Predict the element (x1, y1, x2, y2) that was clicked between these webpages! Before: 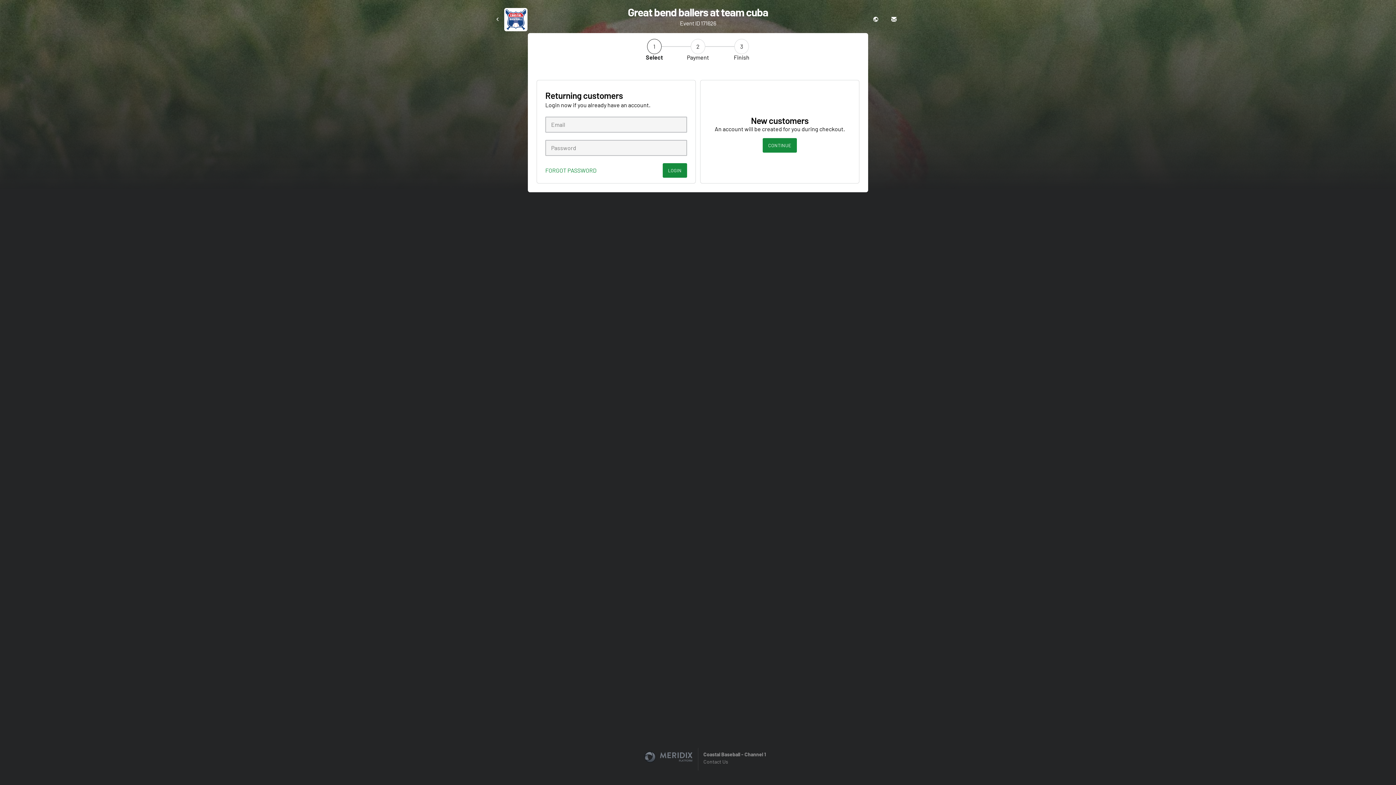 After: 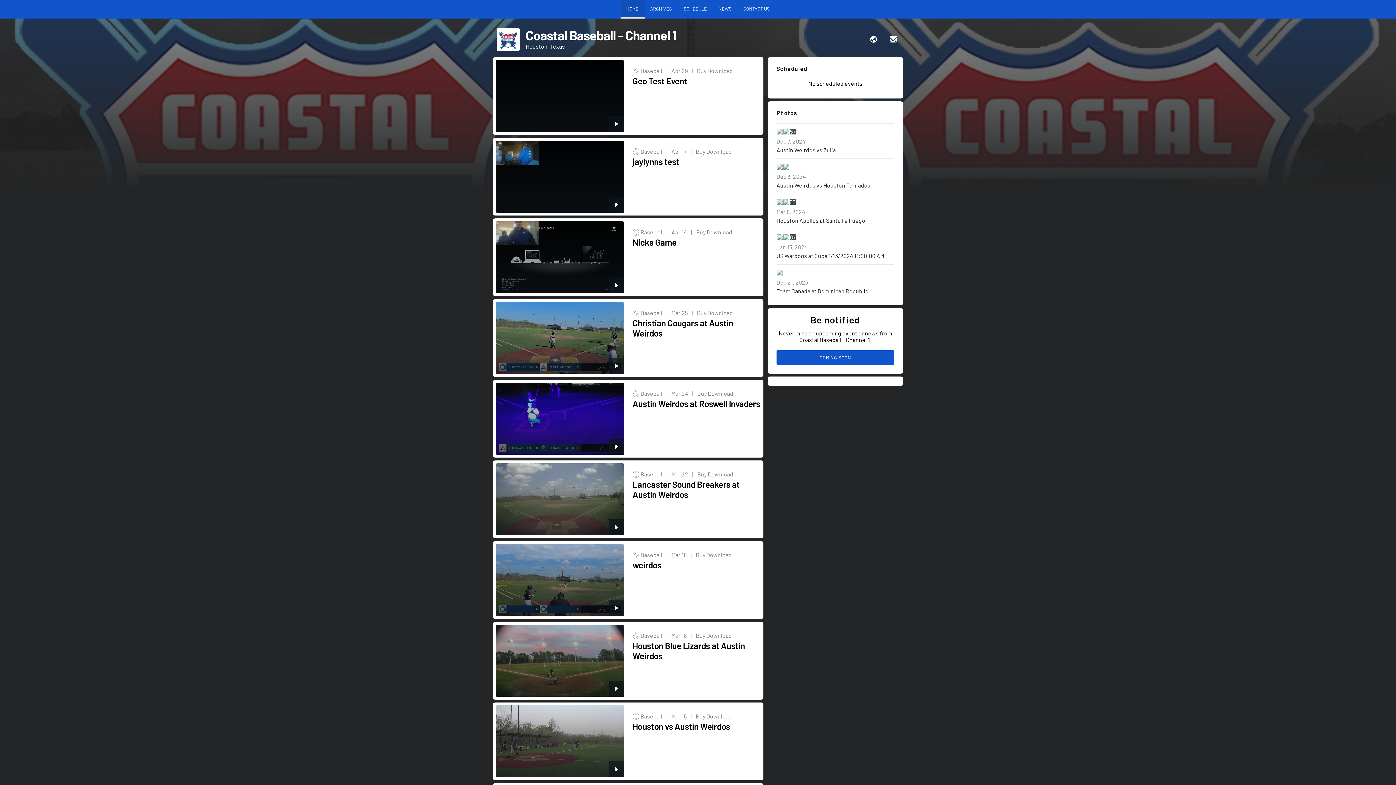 Action: bbox: (703, 751, 766, 757) label: Coastal Baseball - Channel 1